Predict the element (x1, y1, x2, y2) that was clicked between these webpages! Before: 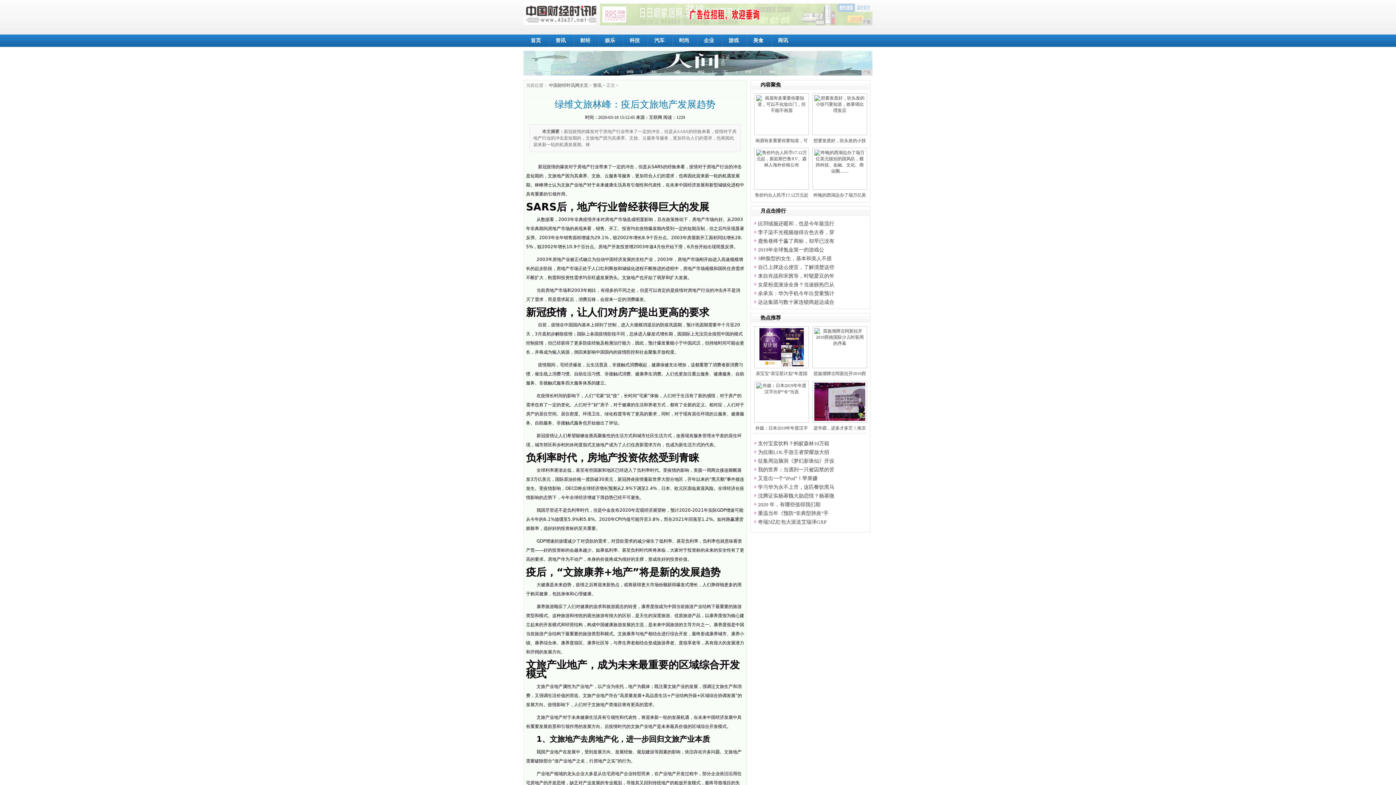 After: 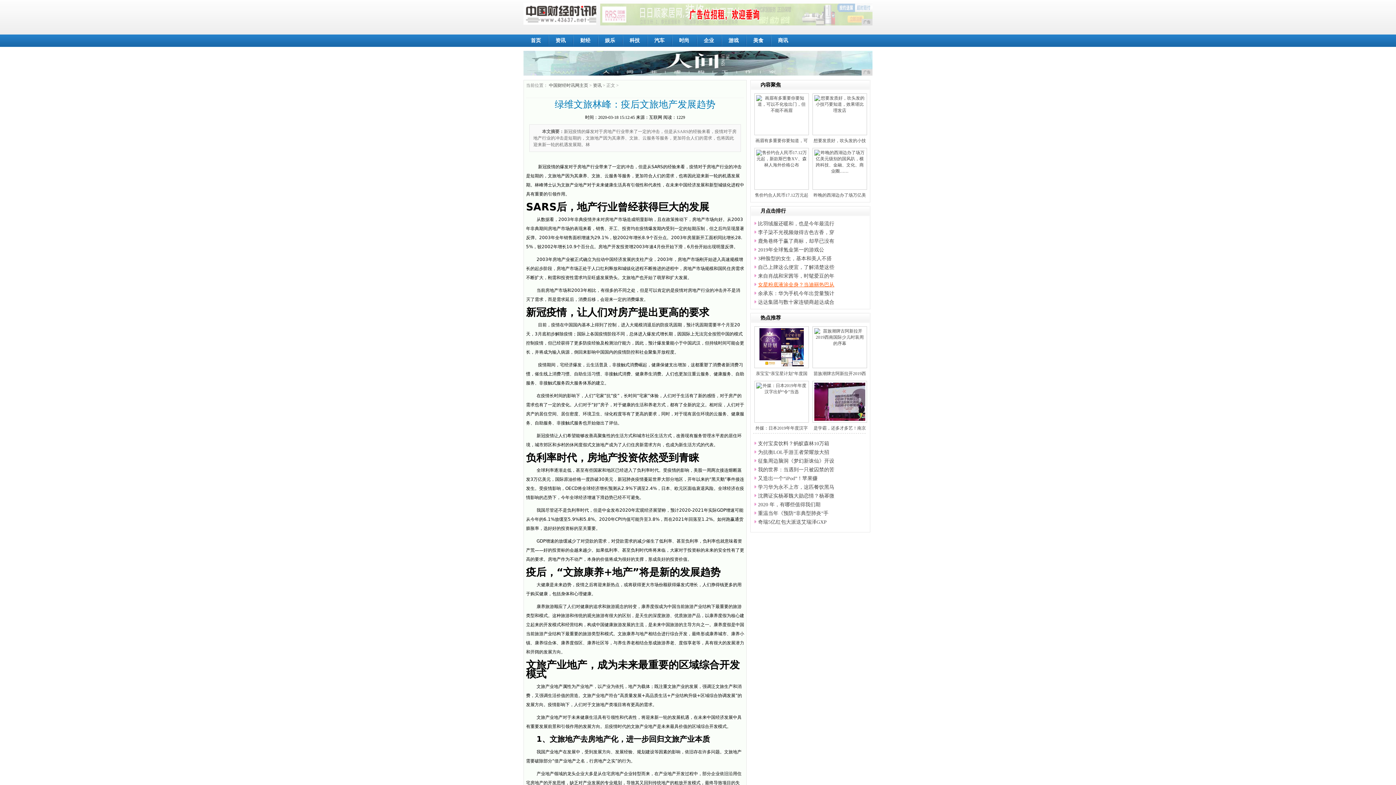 Action: bbox: (758, 282, 834, 287) label: 女星粉底液涂全身？当迪丽热巴从